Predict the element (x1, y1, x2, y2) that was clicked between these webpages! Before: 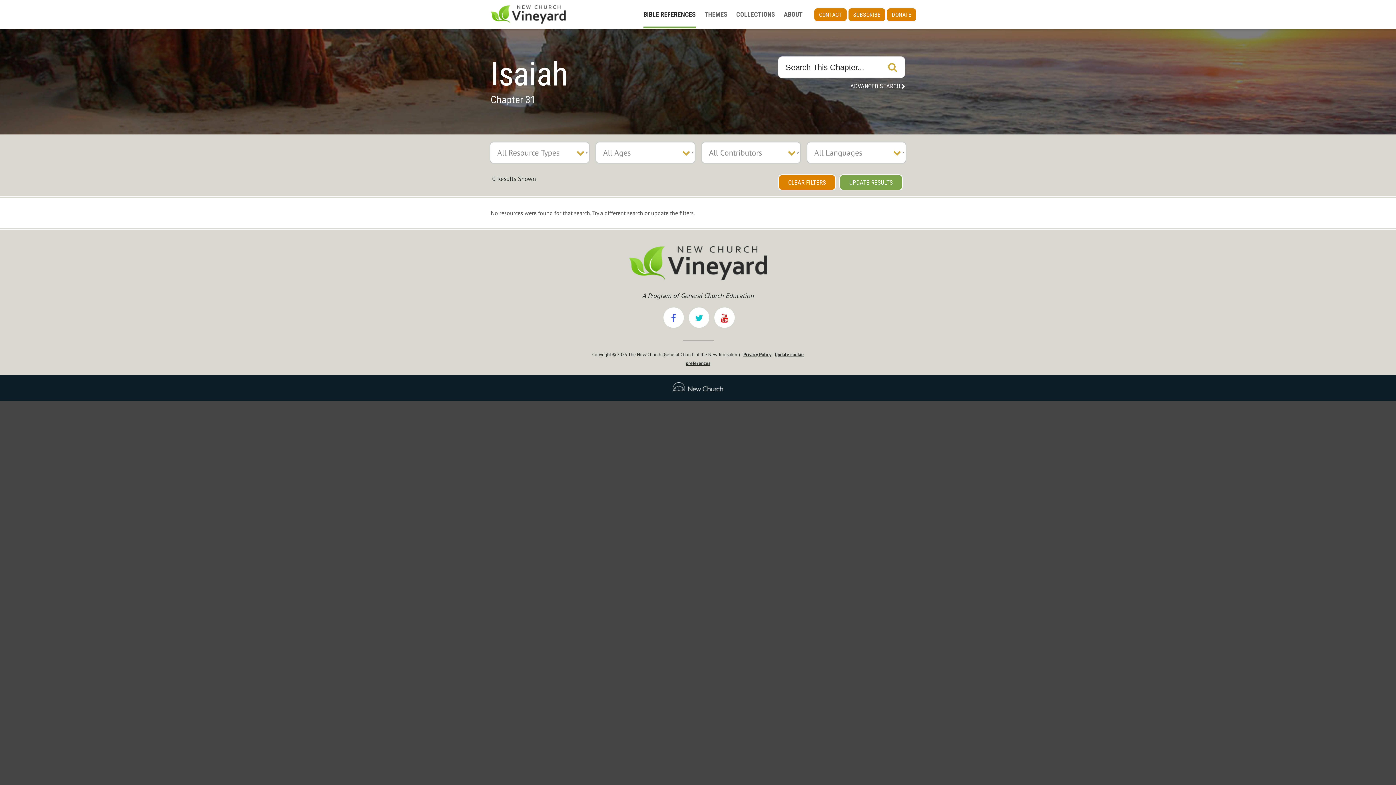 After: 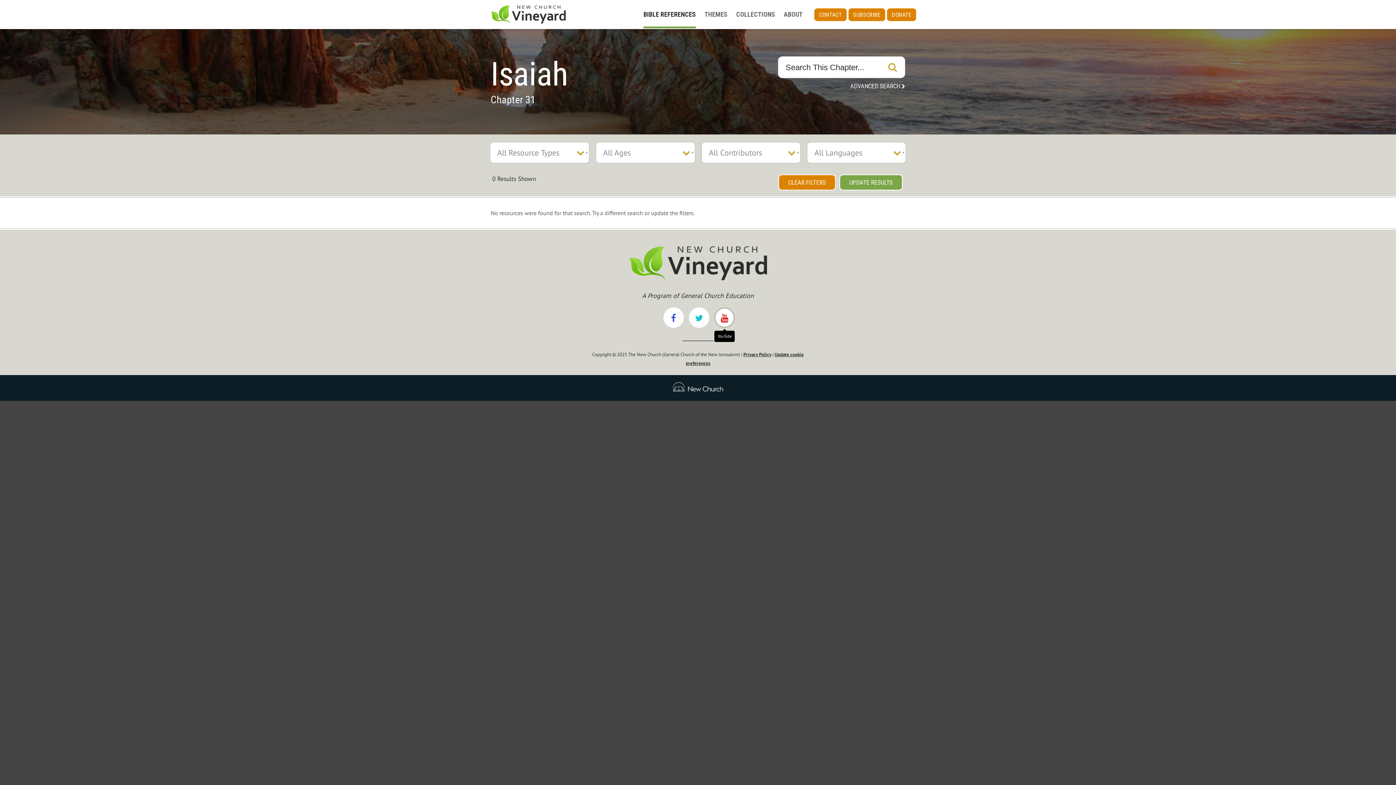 Action: bbox: (714, 307, 734, 328)